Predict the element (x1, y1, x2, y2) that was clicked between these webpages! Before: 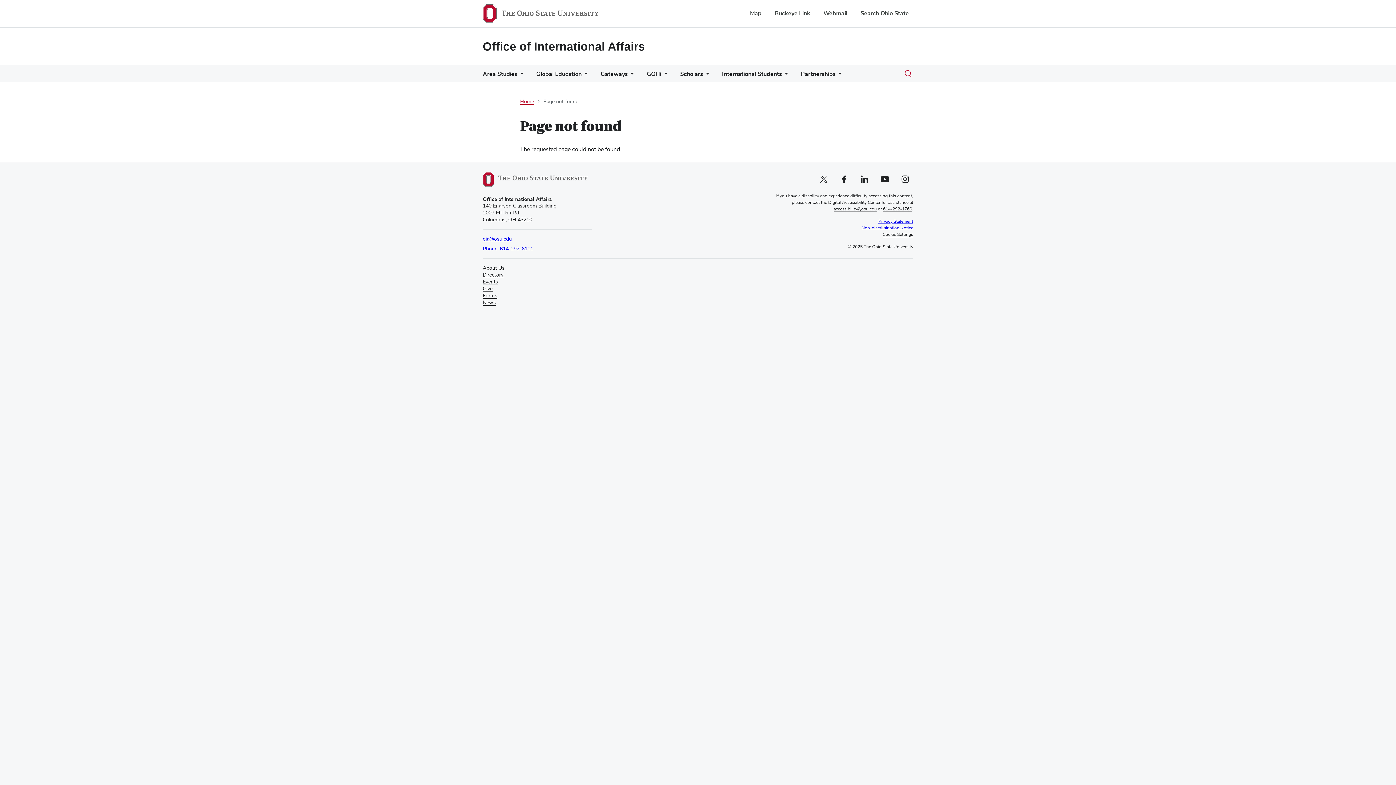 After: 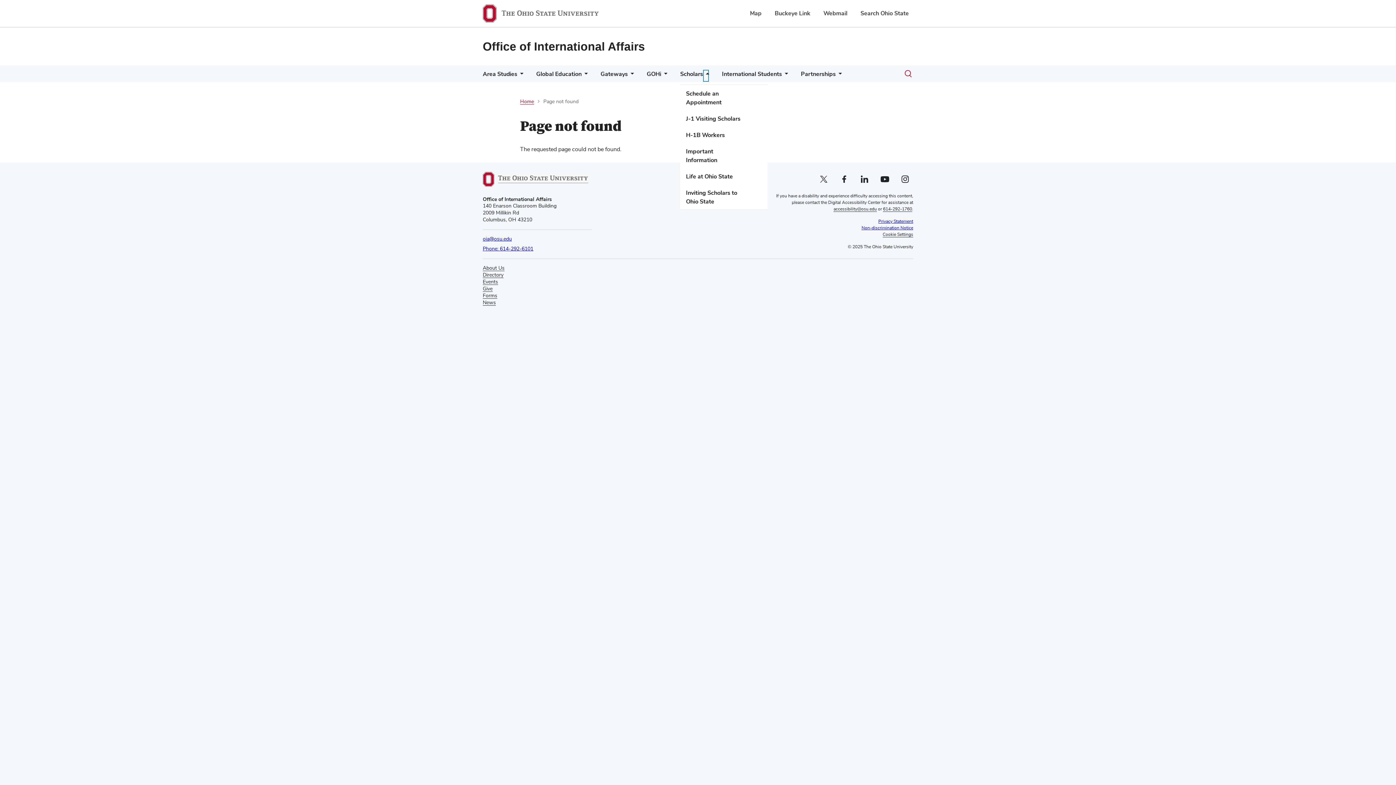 Action: bbox: (703, 69, 709, 81) label: More Scholars pages